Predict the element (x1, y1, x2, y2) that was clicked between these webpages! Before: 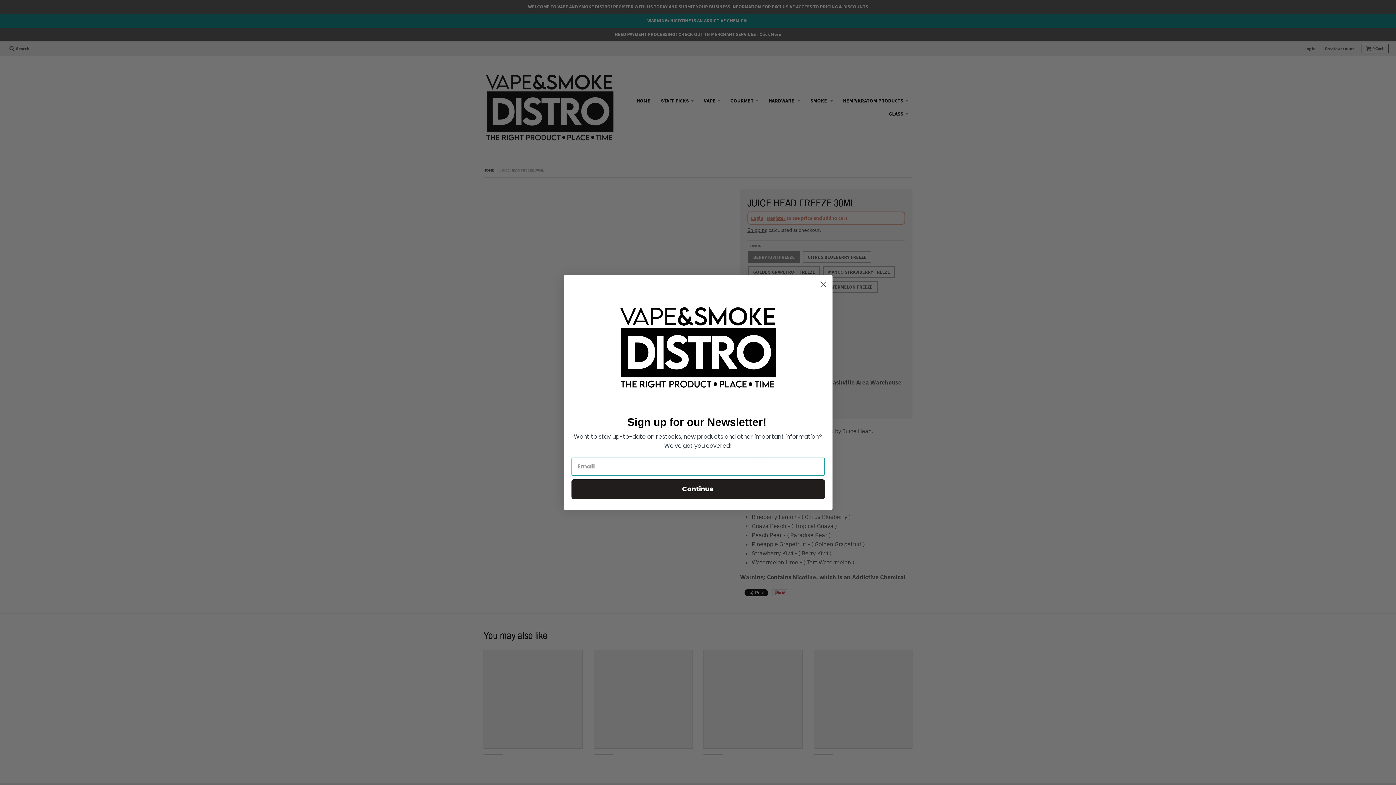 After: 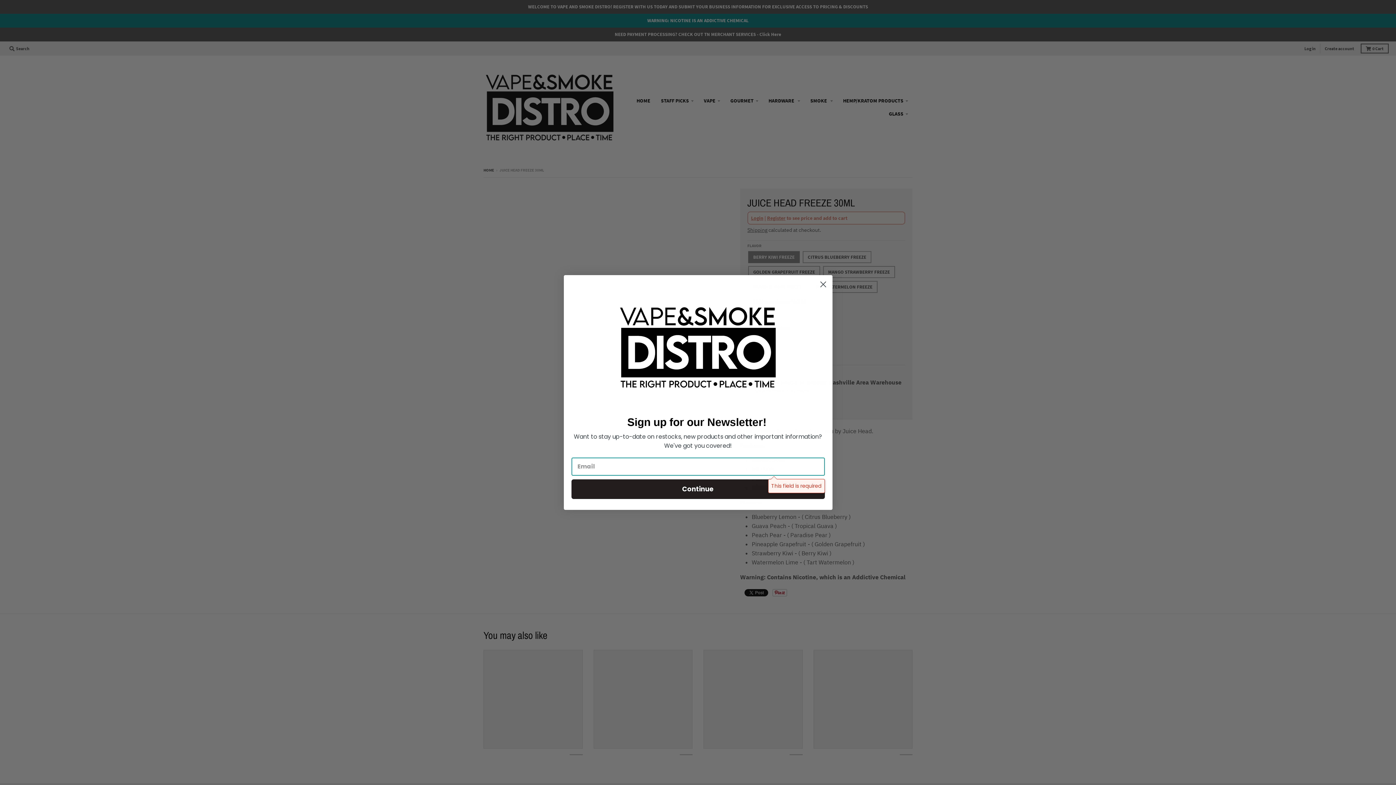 Action: bbox: (571, 479, 824, 499) label: Continue